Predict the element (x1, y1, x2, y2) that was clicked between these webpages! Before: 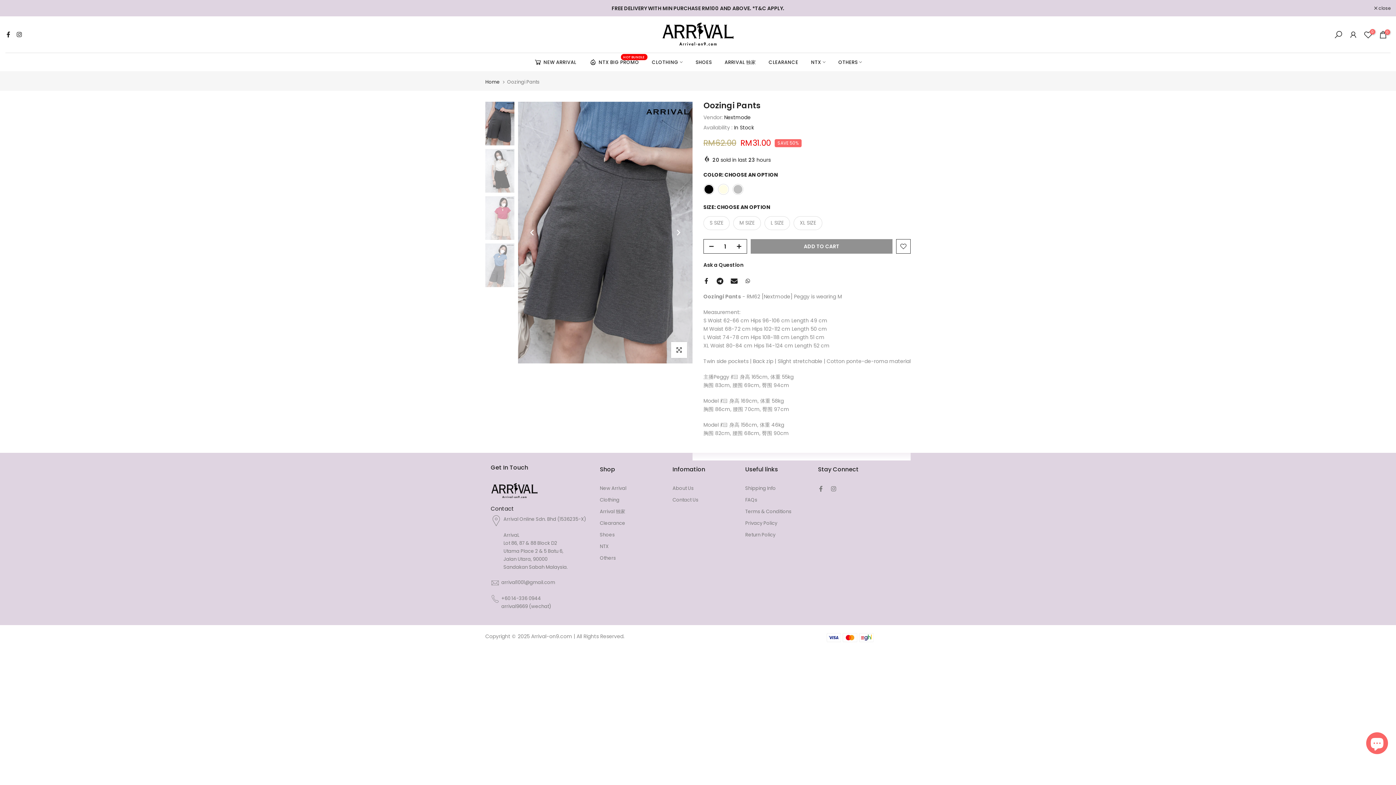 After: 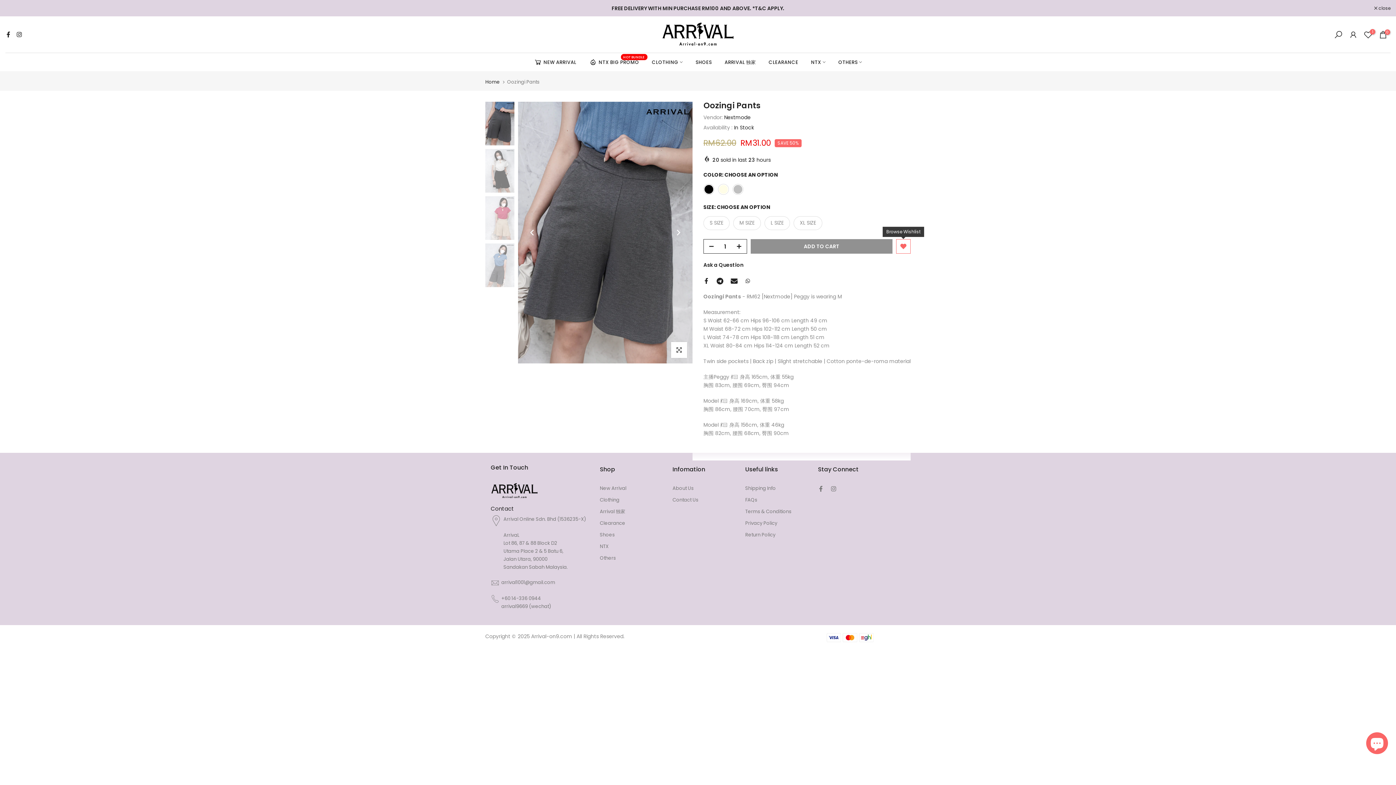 Action: bbox: (896, 239, 910, 253)